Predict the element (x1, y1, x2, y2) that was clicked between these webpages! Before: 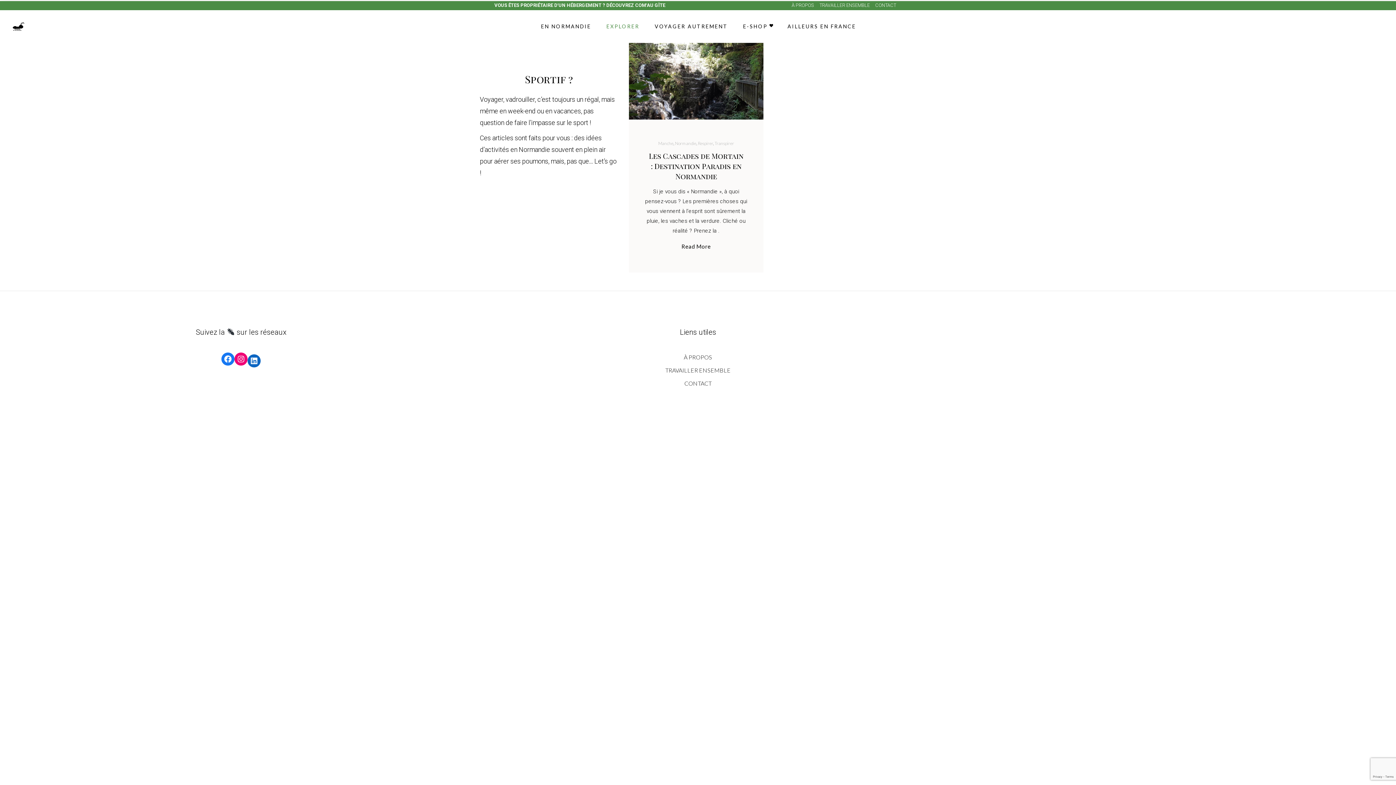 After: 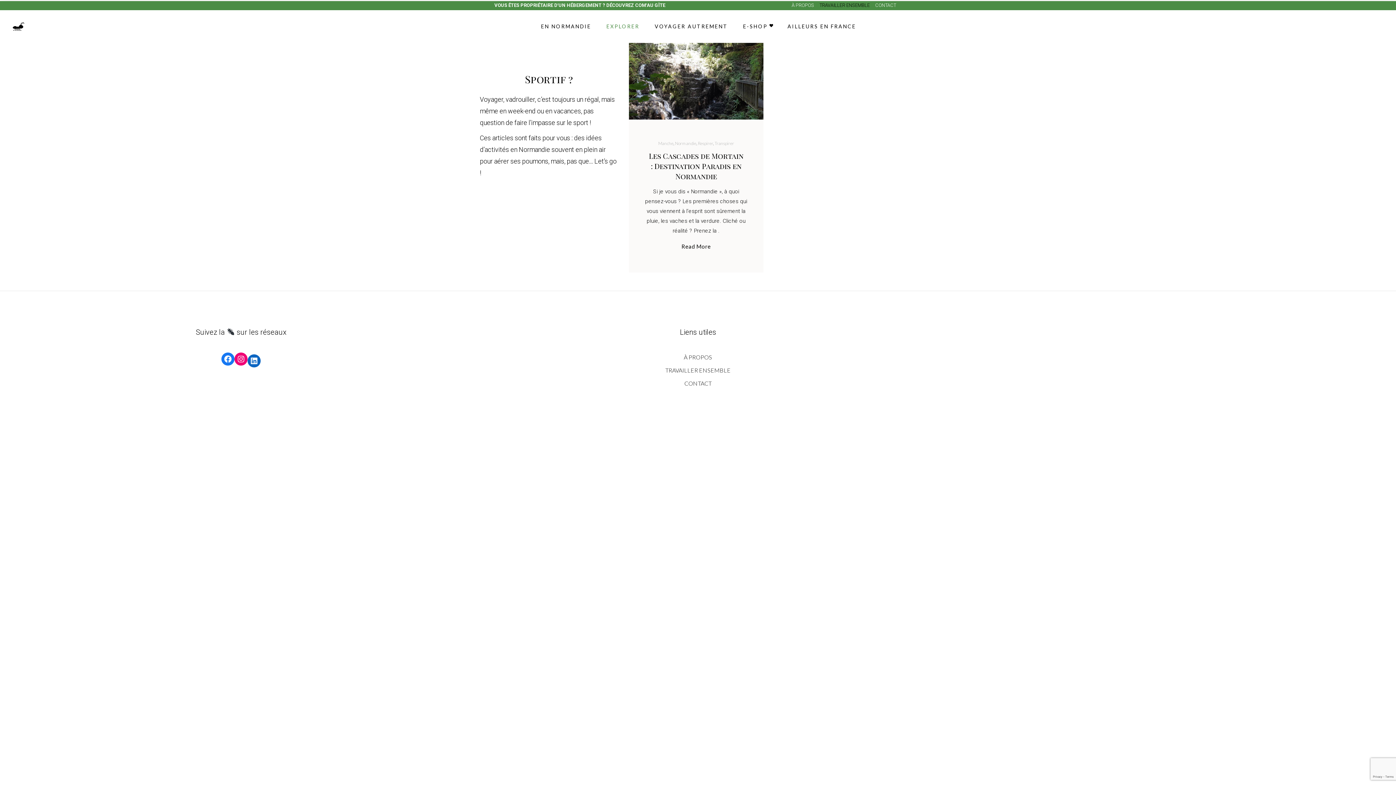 Action: label: TRAVAILLER ENSEMBLE bbox: (819, 2, 870, 8)